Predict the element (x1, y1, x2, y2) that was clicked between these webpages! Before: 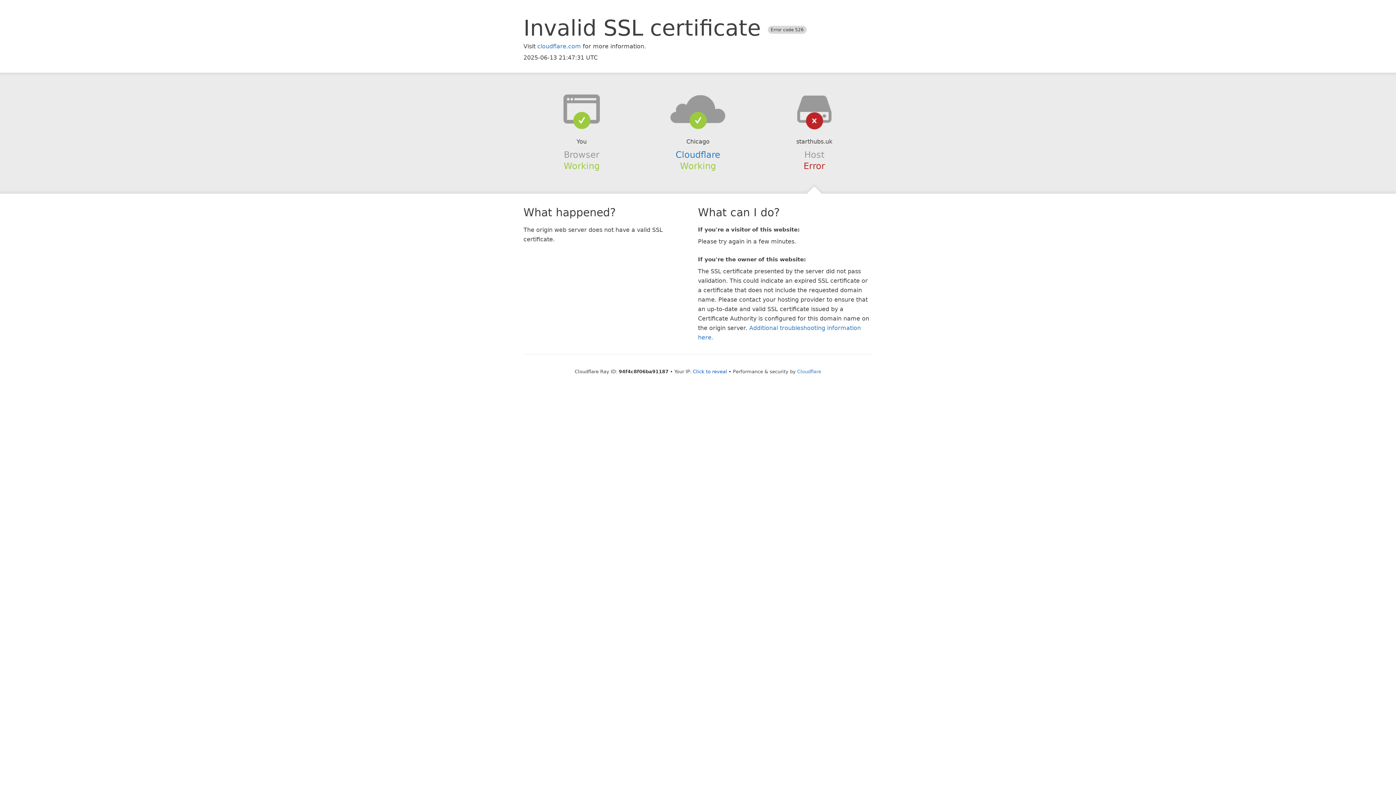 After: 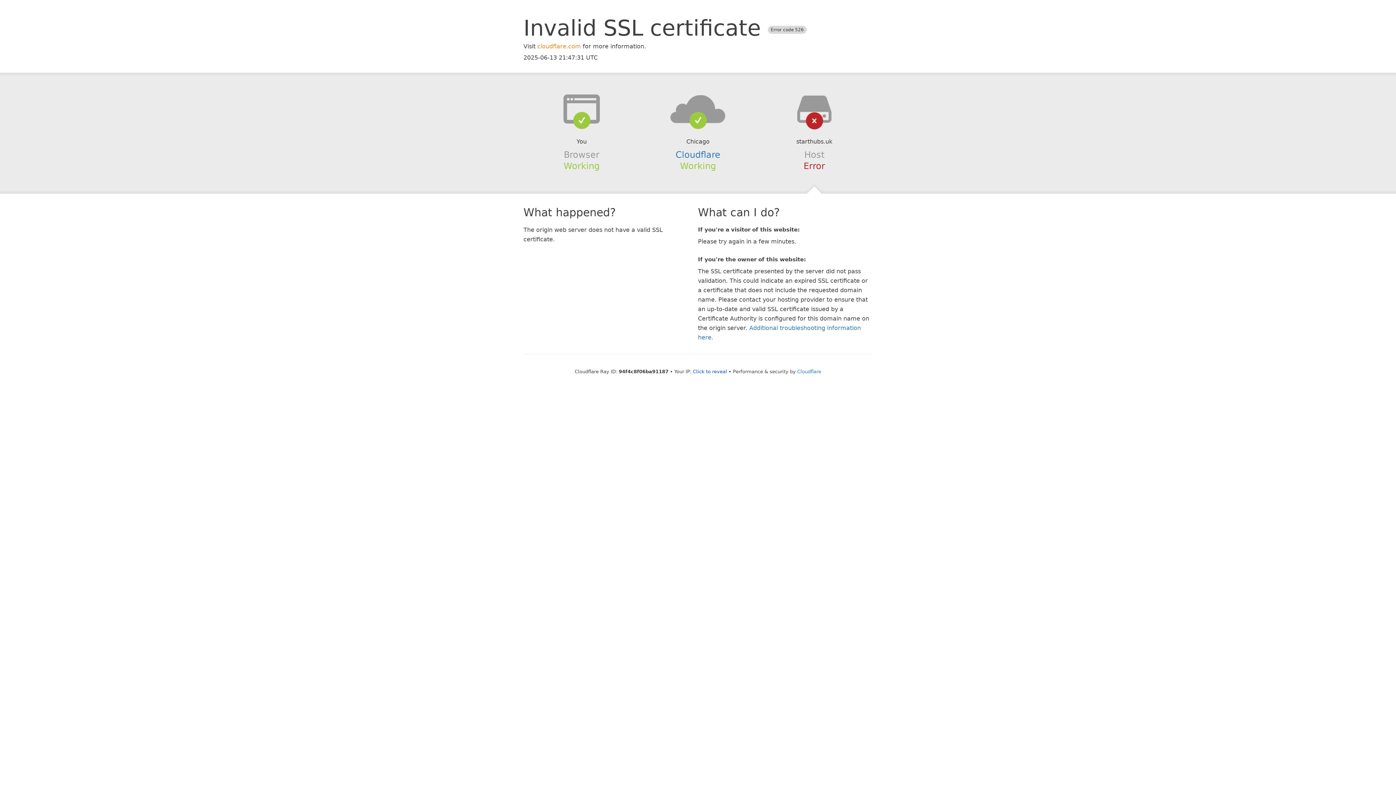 Action: label: cloudflare.com bbox: (537, 42, 581, 49)